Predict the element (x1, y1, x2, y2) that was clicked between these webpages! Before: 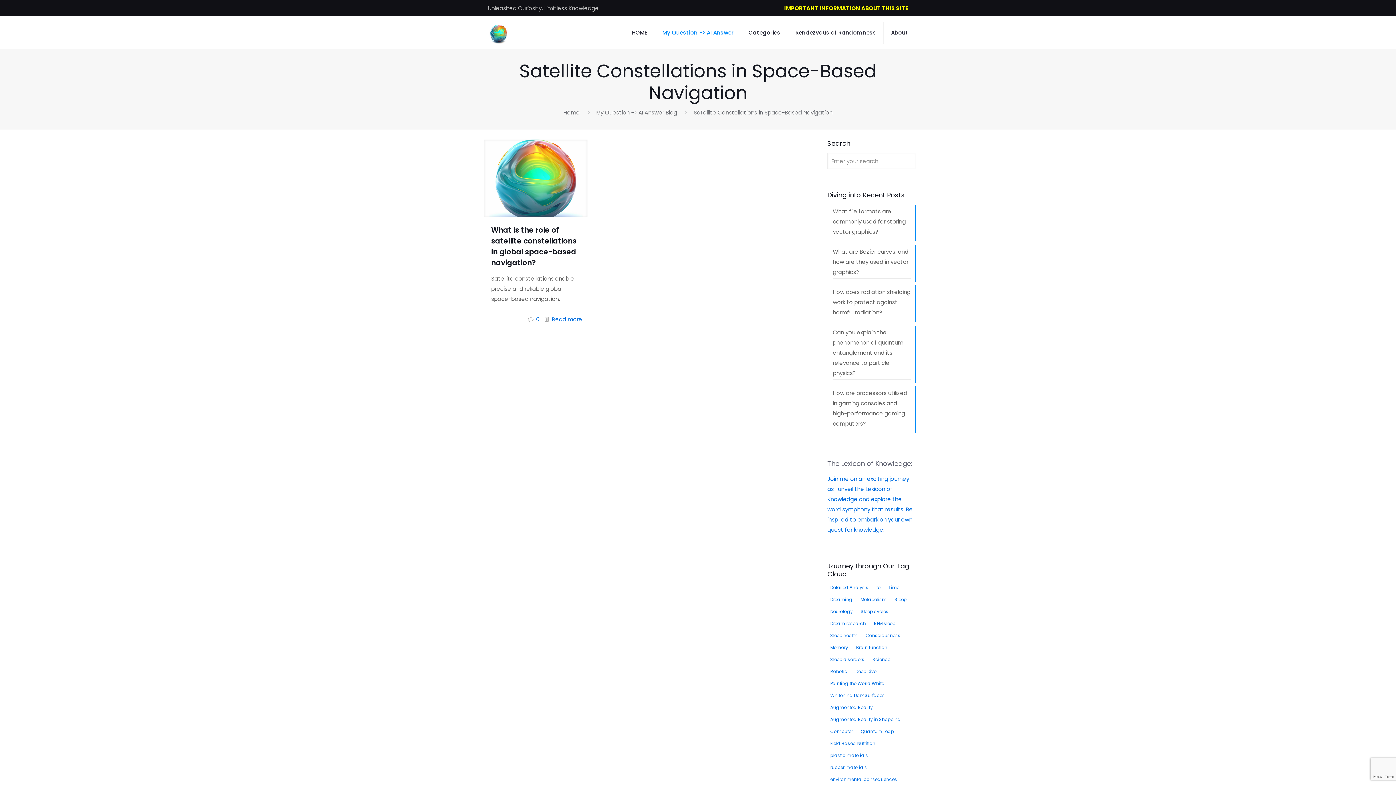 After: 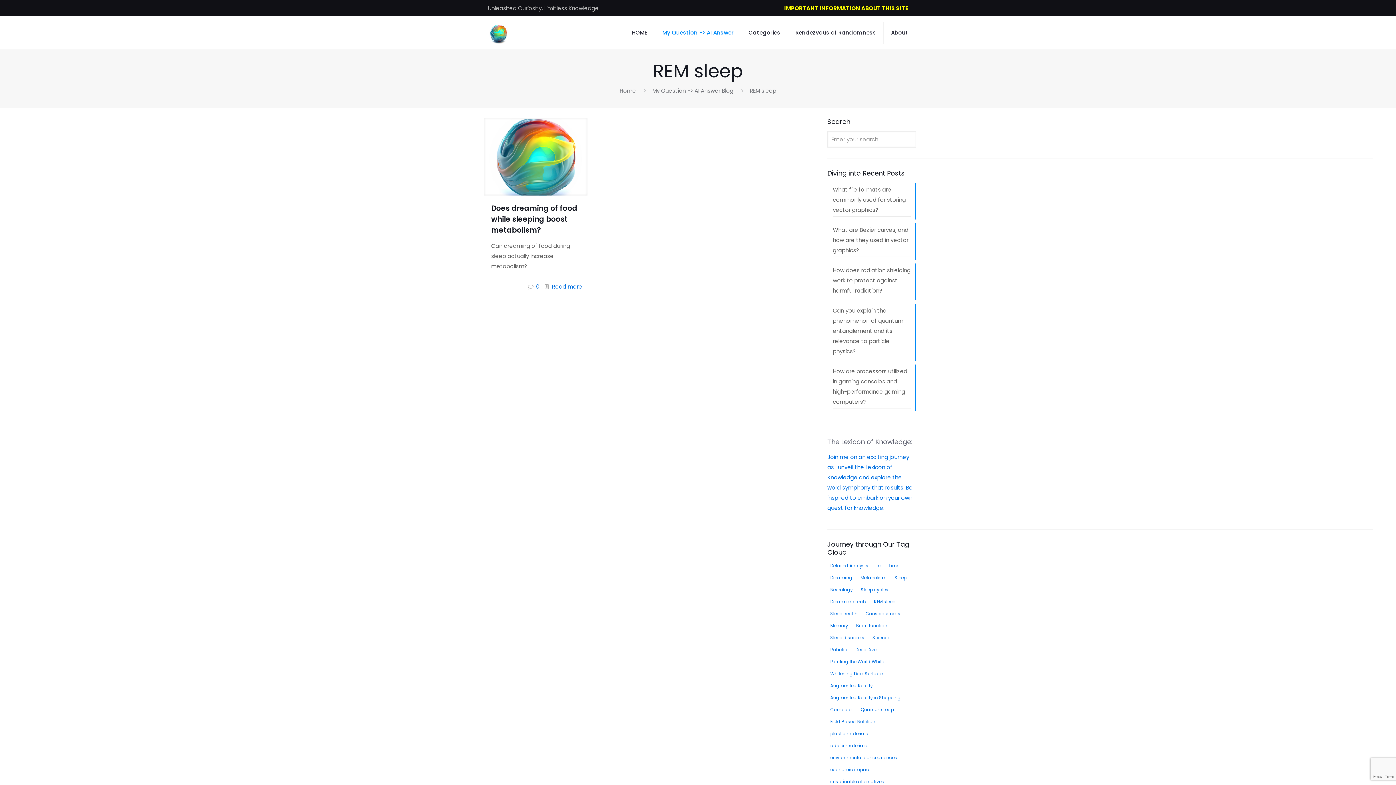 Action: bbox: (871, 620, 898, 628) label: REM sleep